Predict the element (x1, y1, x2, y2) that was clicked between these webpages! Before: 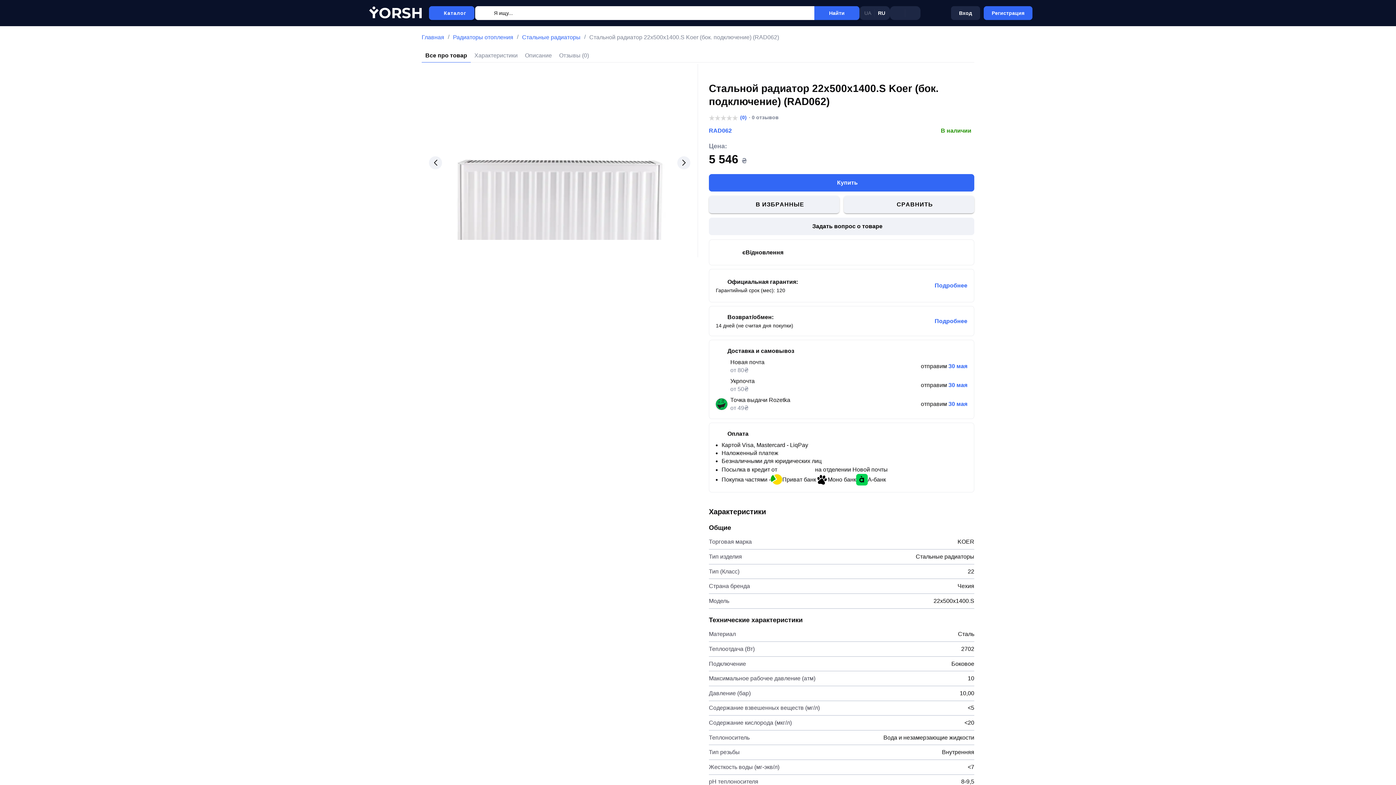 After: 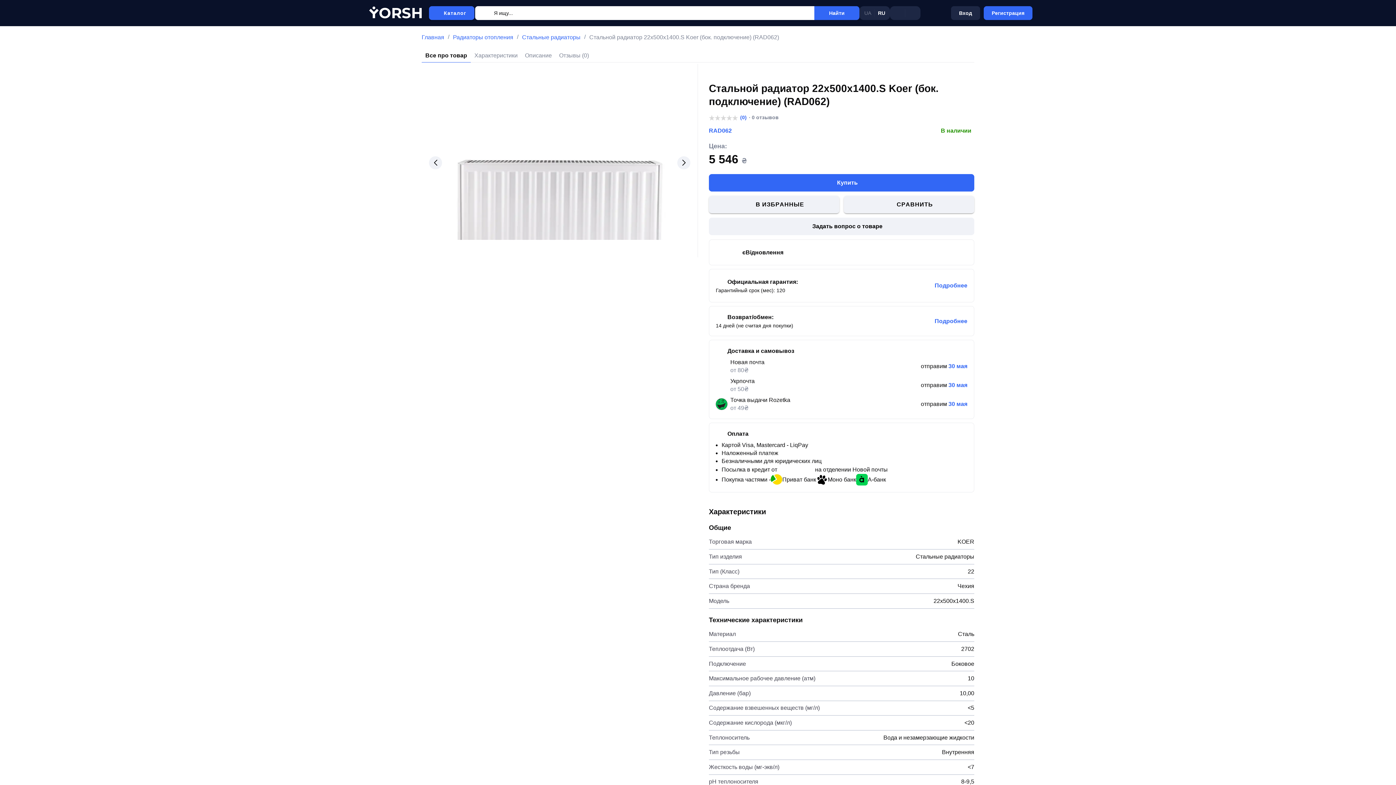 Action: bbox: (709, 269, 974, 302) label: Официальная гарантия:

Гарантийный срок (мес): 120

Подробнее